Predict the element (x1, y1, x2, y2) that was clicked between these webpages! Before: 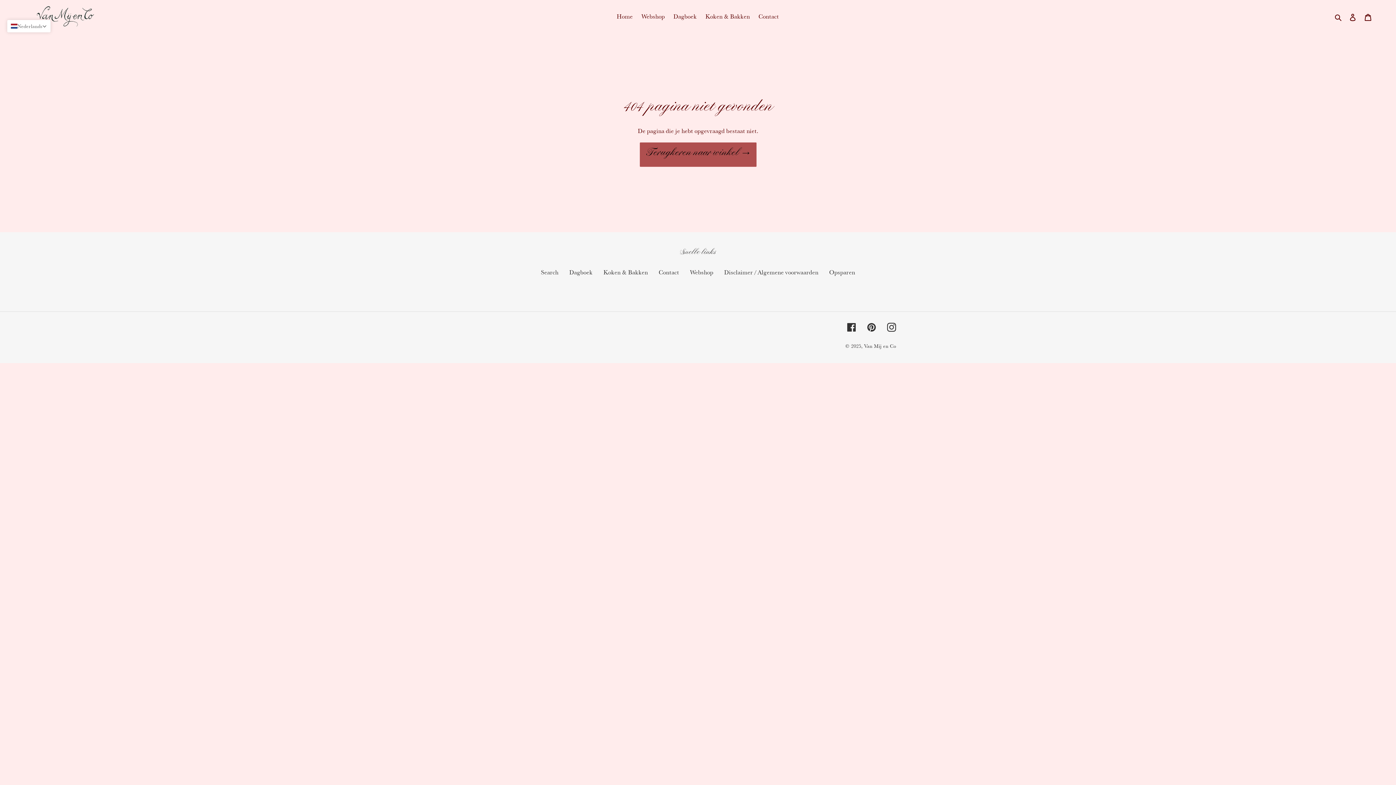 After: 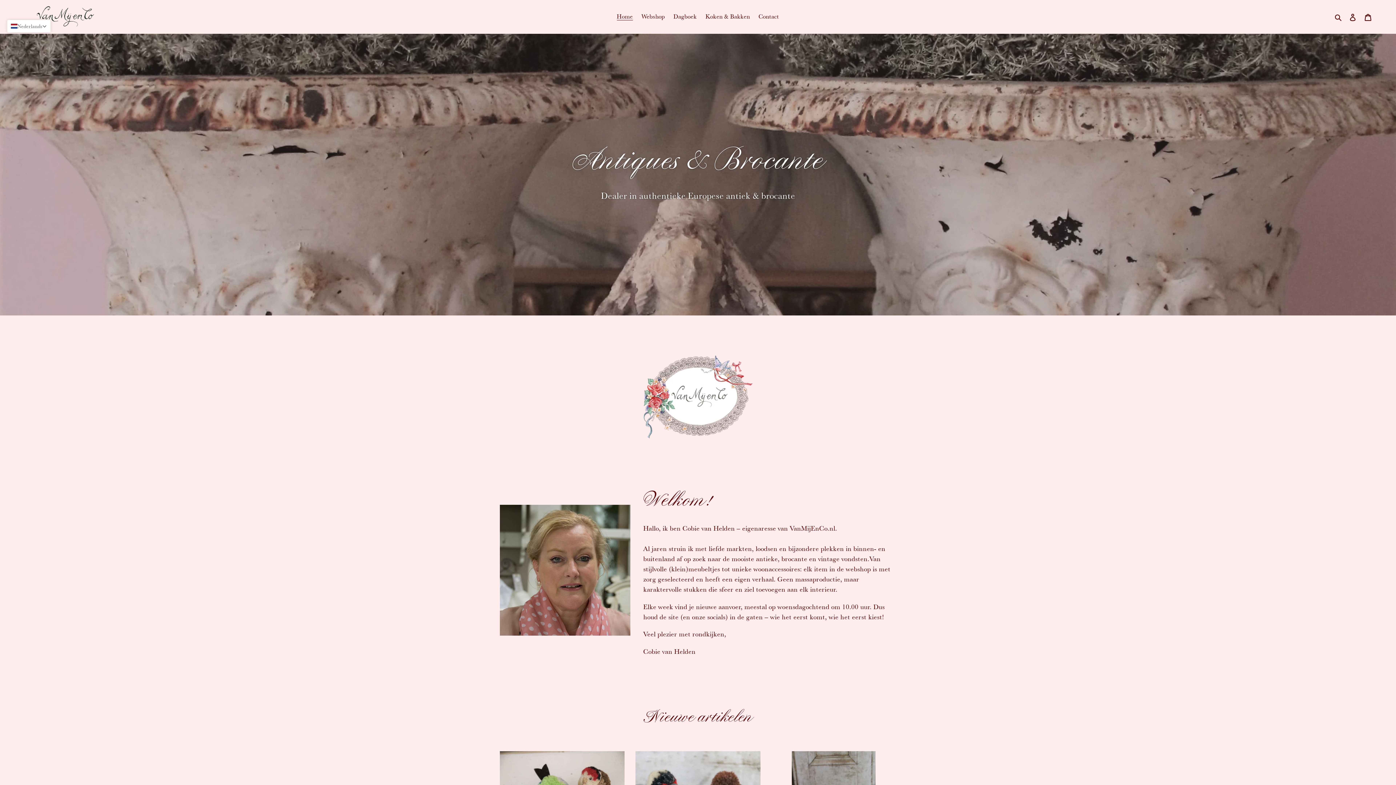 Action: bbox: (639, 142, 756, 166) label: Terugkeren naar winkel